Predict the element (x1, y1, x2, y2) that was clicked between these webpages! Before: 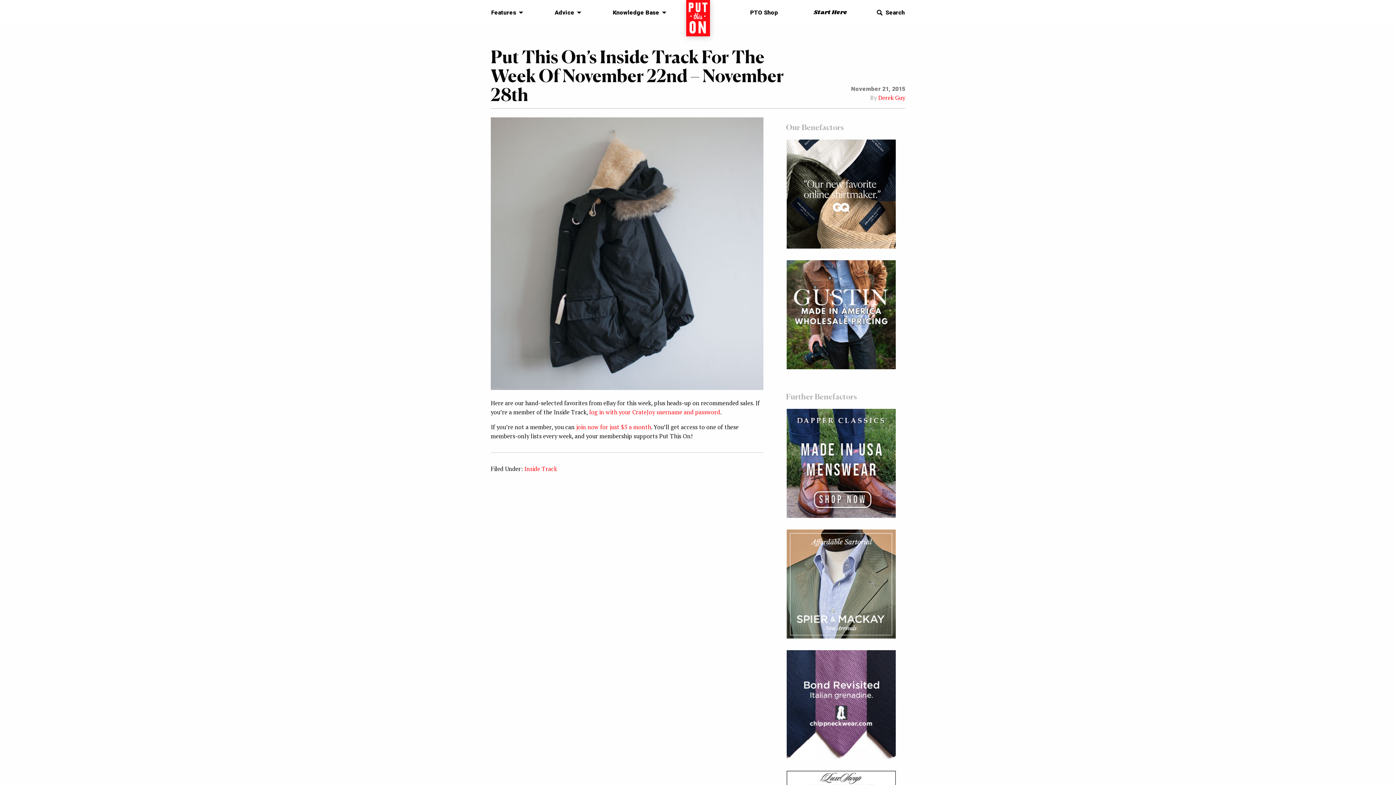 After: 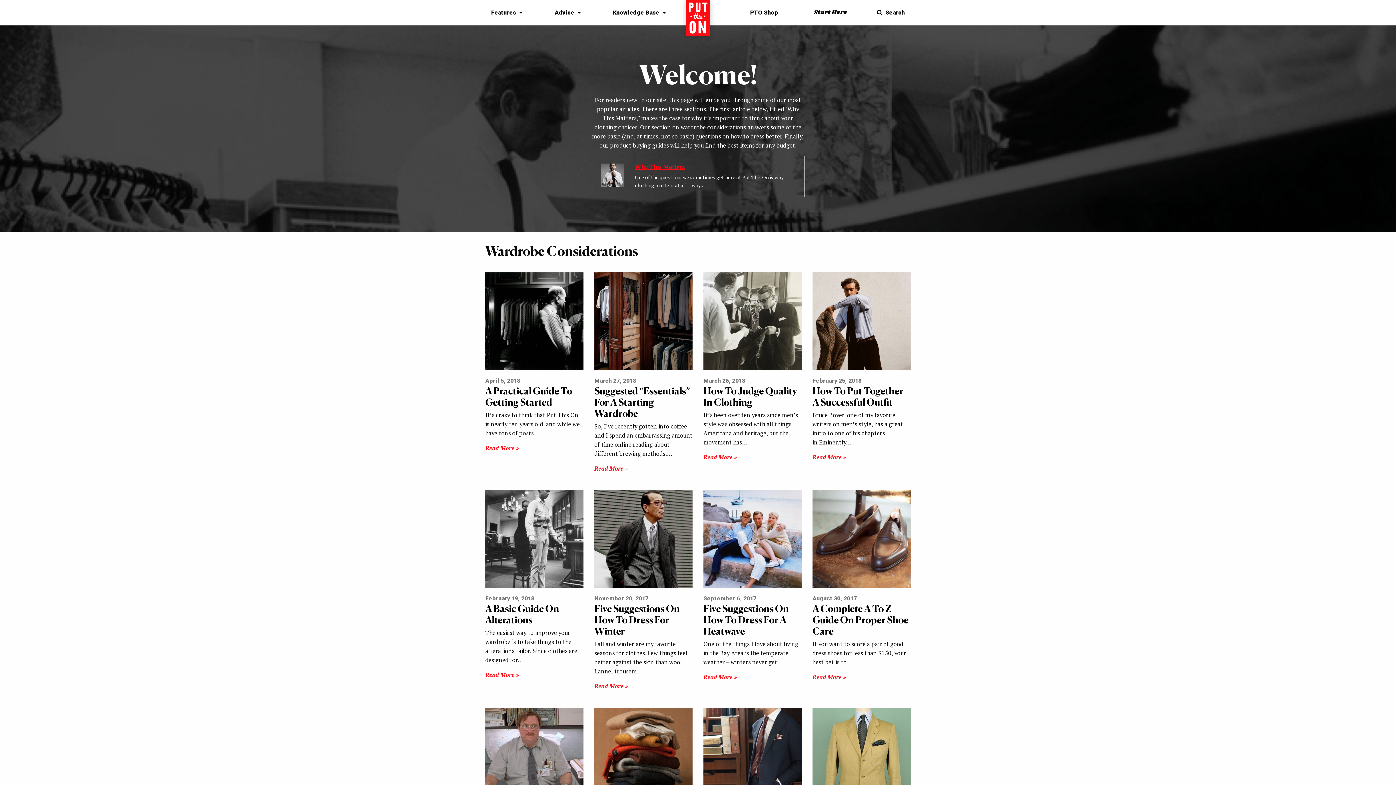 Action: label: Start Here bbox: (808, 5, 853, 19)